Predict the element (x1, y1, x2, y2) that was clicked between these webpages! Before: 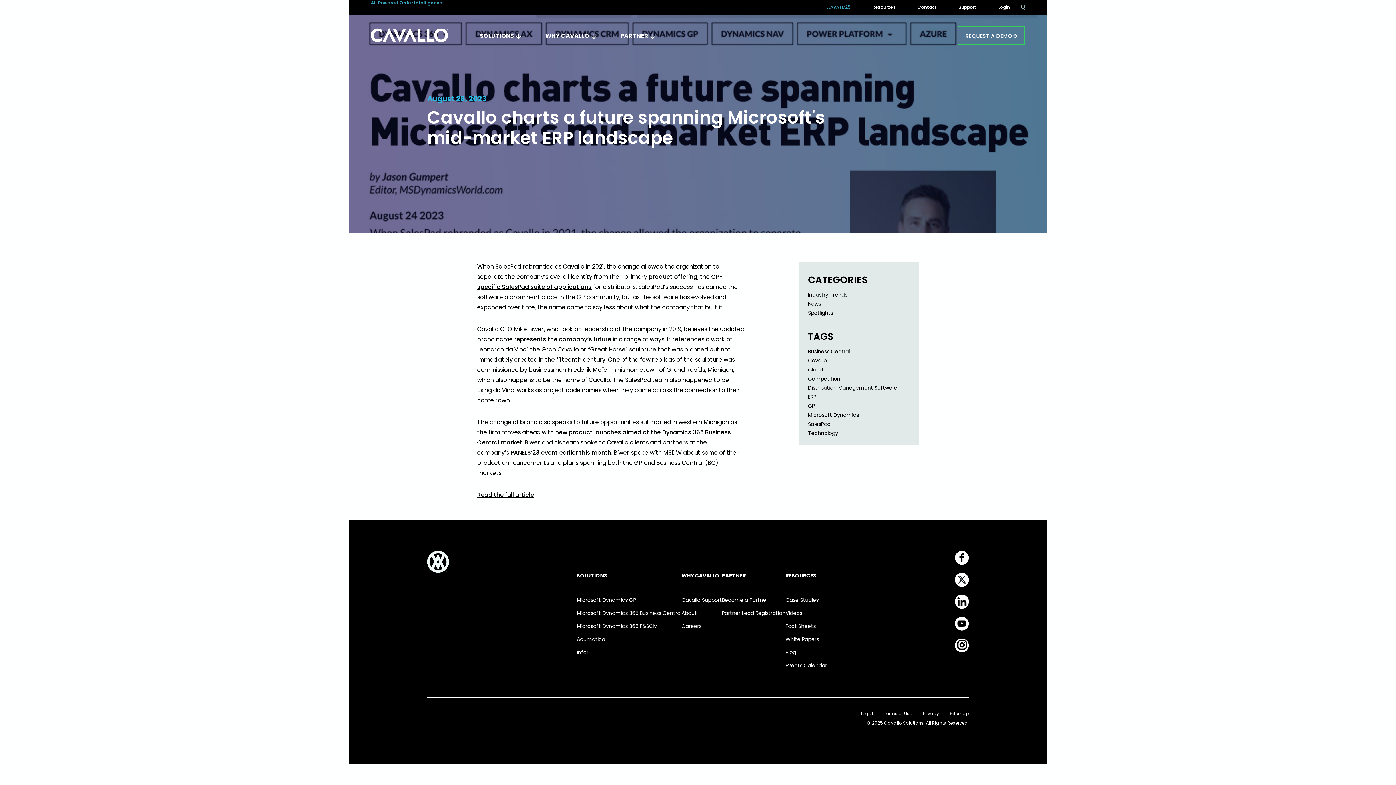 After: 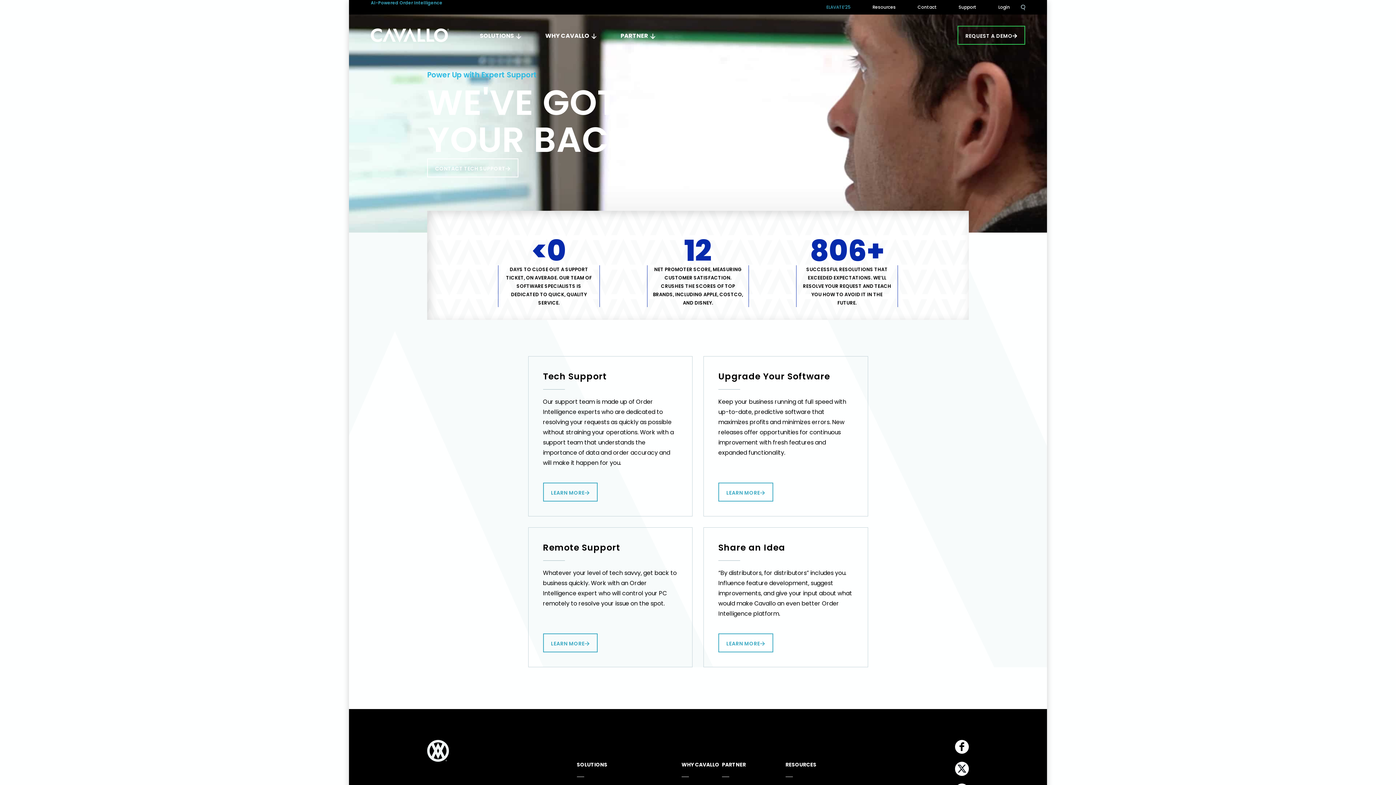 Action: label: Cavallo Support bbox: (681, 596, 722, 604)